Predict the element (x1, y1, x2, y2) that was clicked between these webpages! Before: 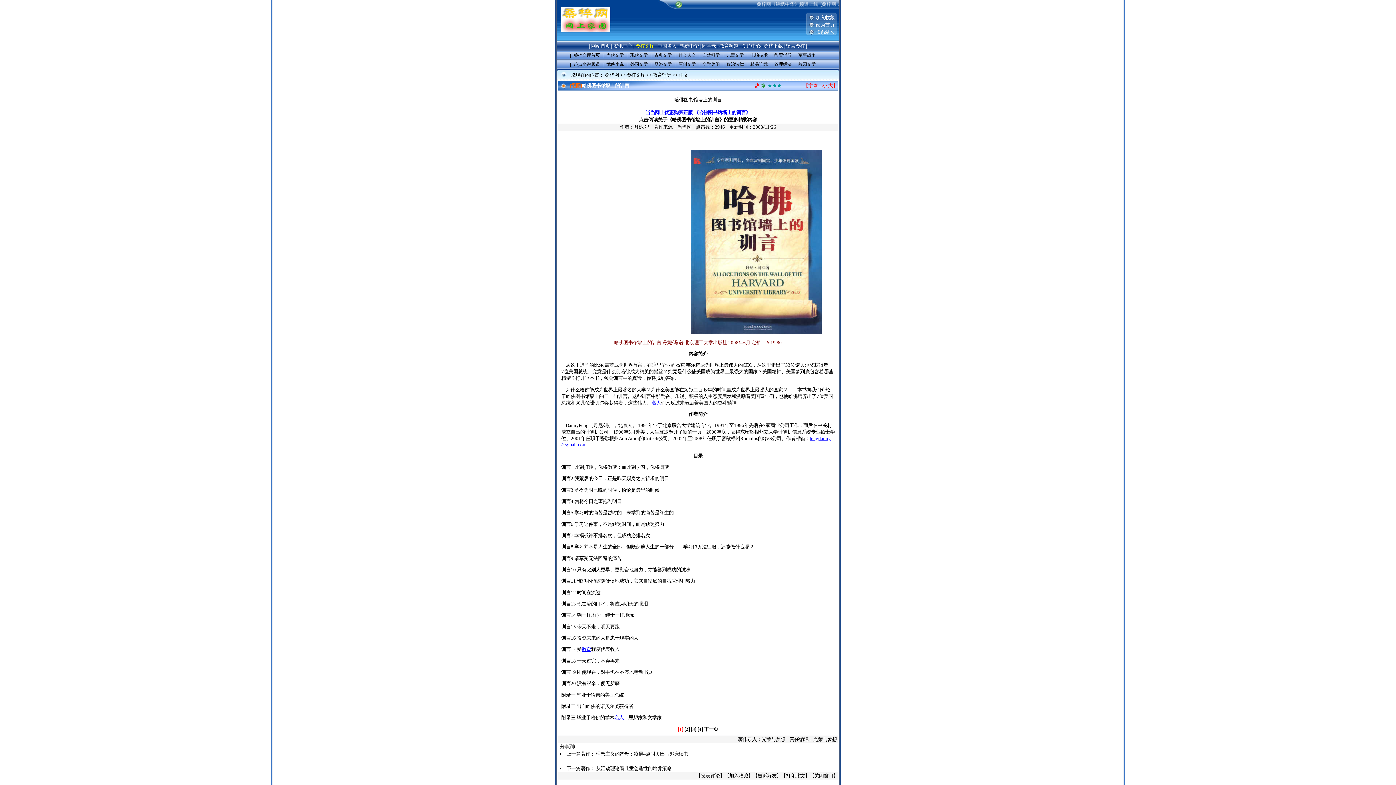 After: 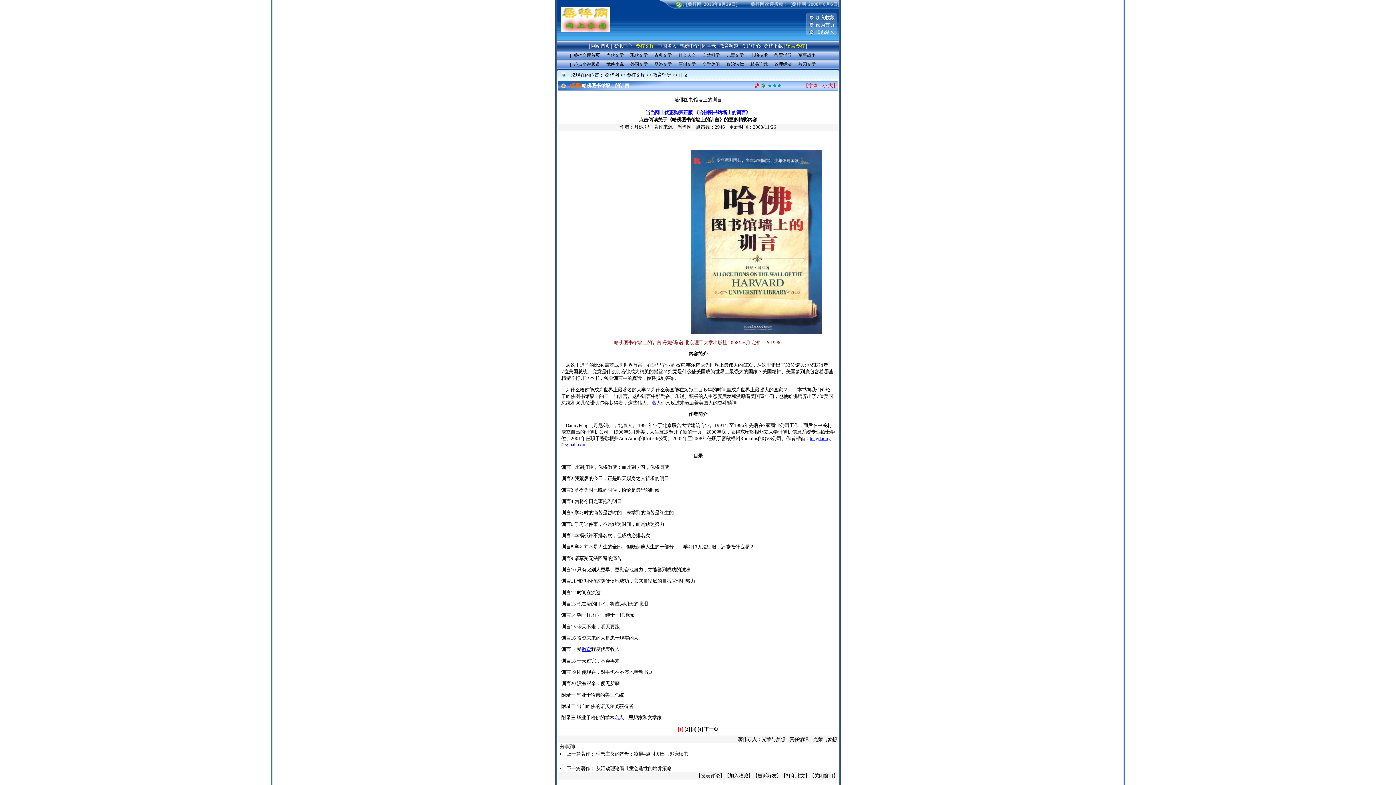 Action: label: 留言桑梓 bbox: (786, 43, 805, 48)